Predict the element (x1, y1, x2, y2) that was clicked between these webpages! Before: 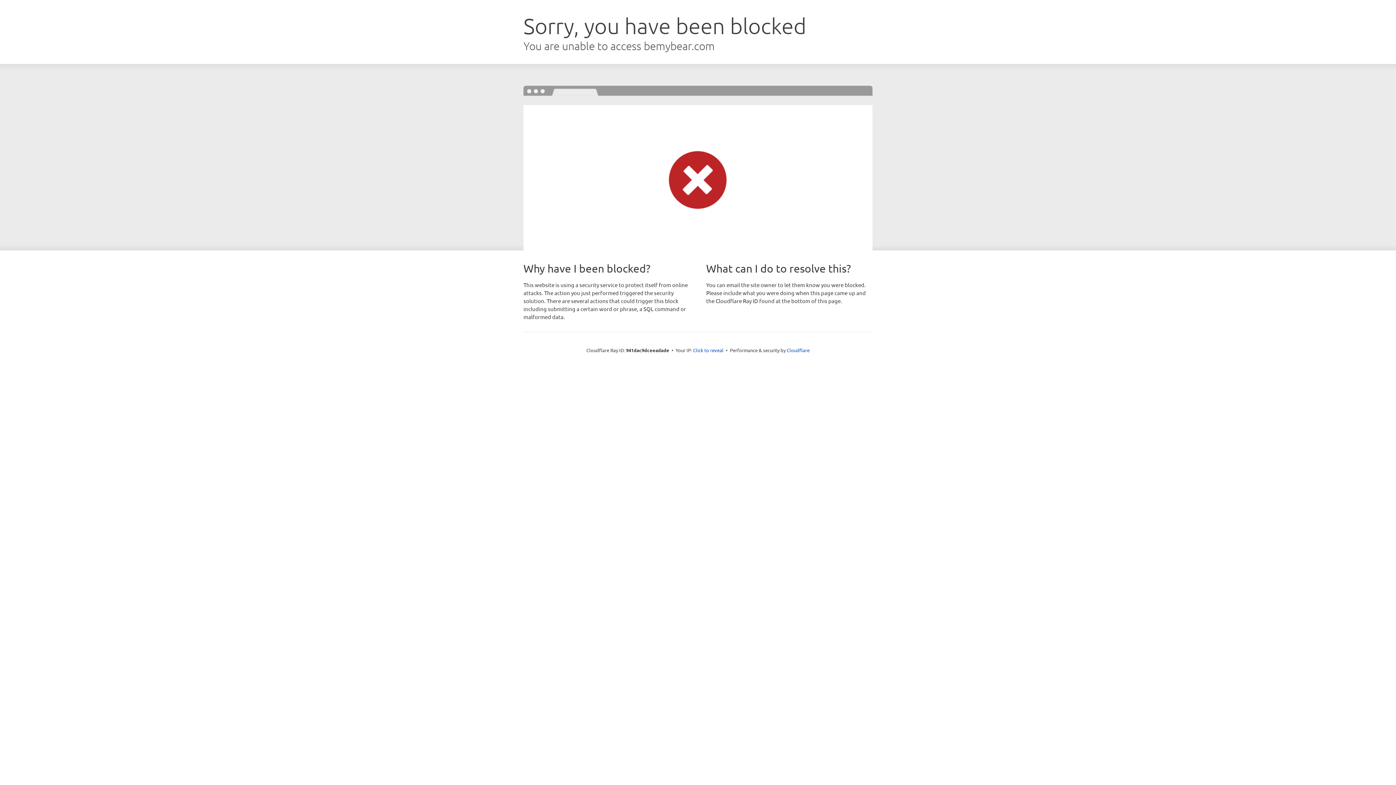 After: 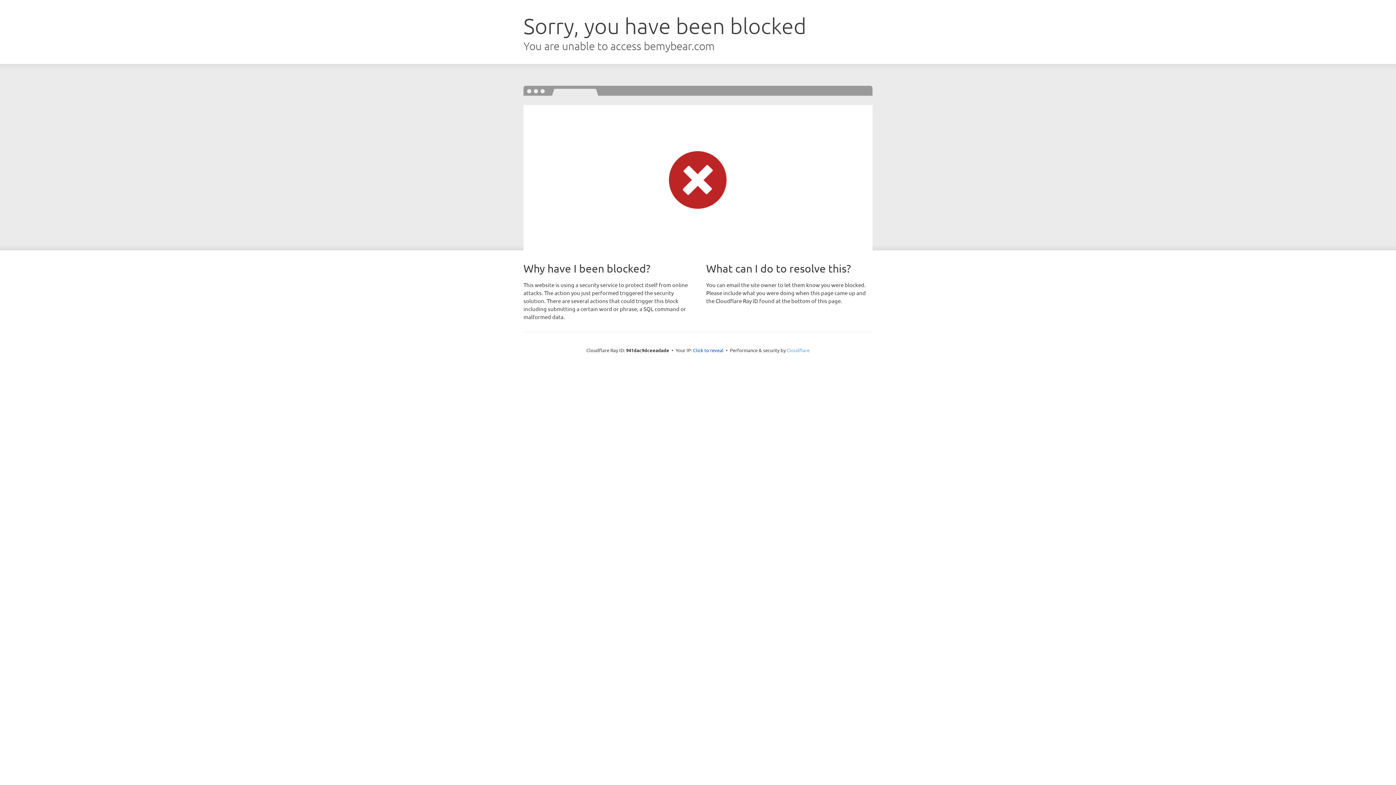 Action: label: Cloudflare bbox: (786, 347, 809, 353)